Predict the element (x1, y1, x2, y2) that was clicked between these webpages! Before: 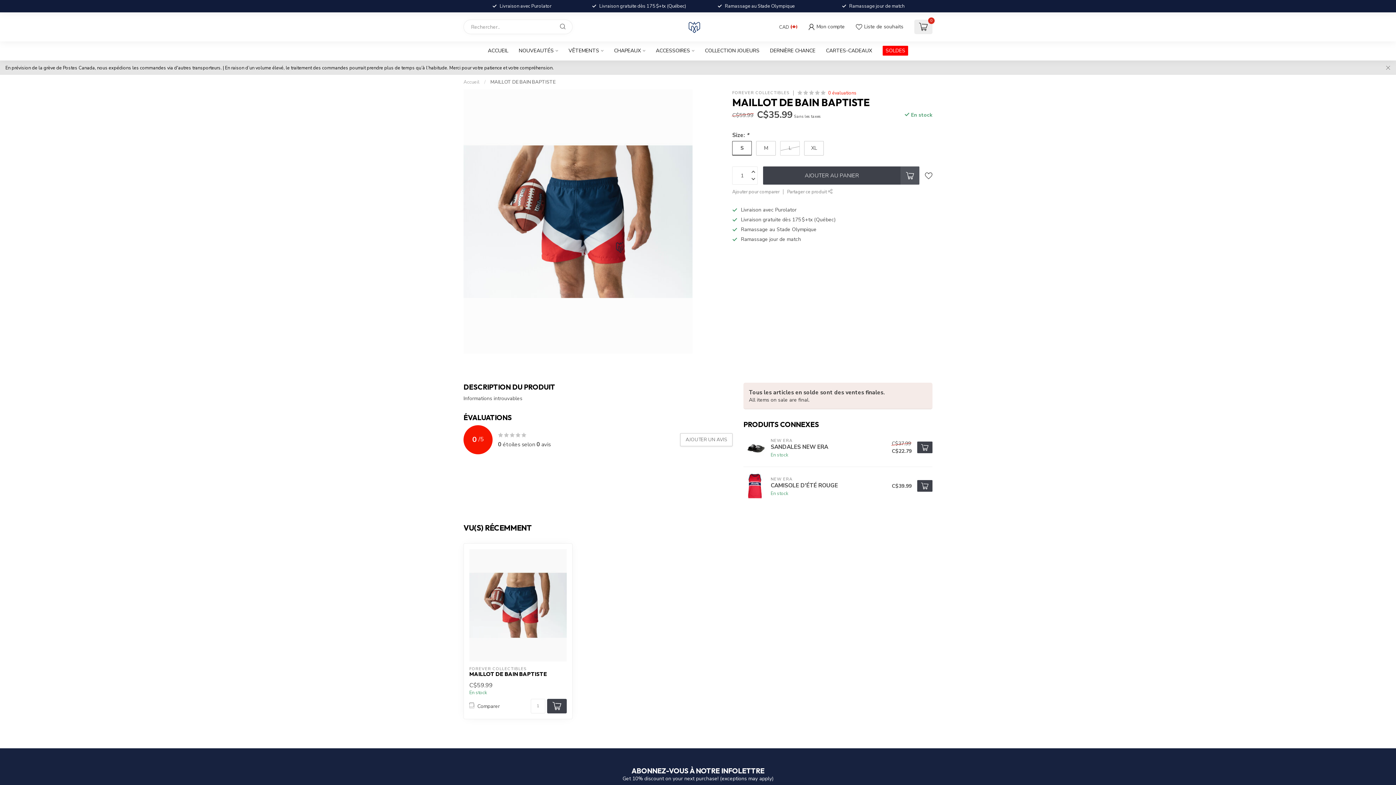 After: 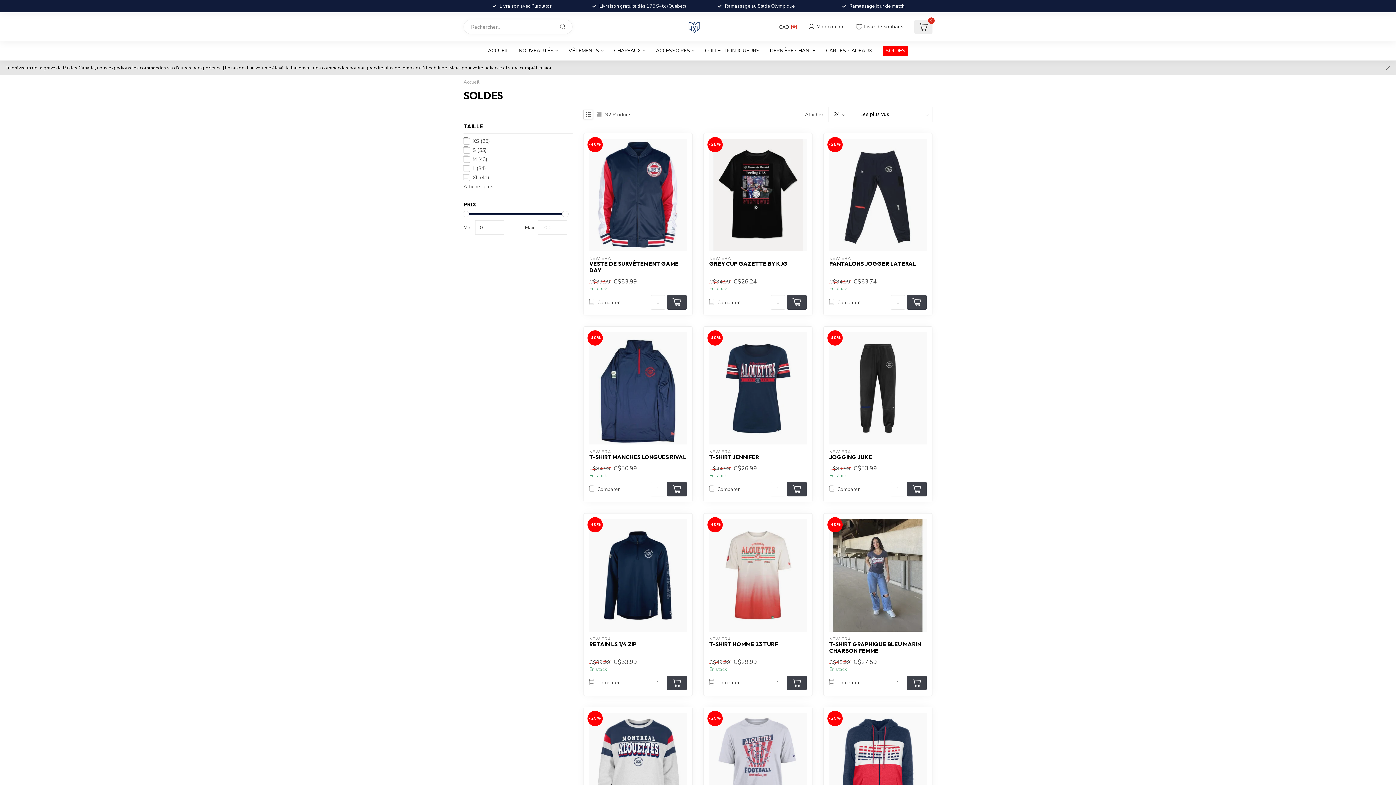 Action: bbox: (882, 45, 908, 55) label: SOLDES